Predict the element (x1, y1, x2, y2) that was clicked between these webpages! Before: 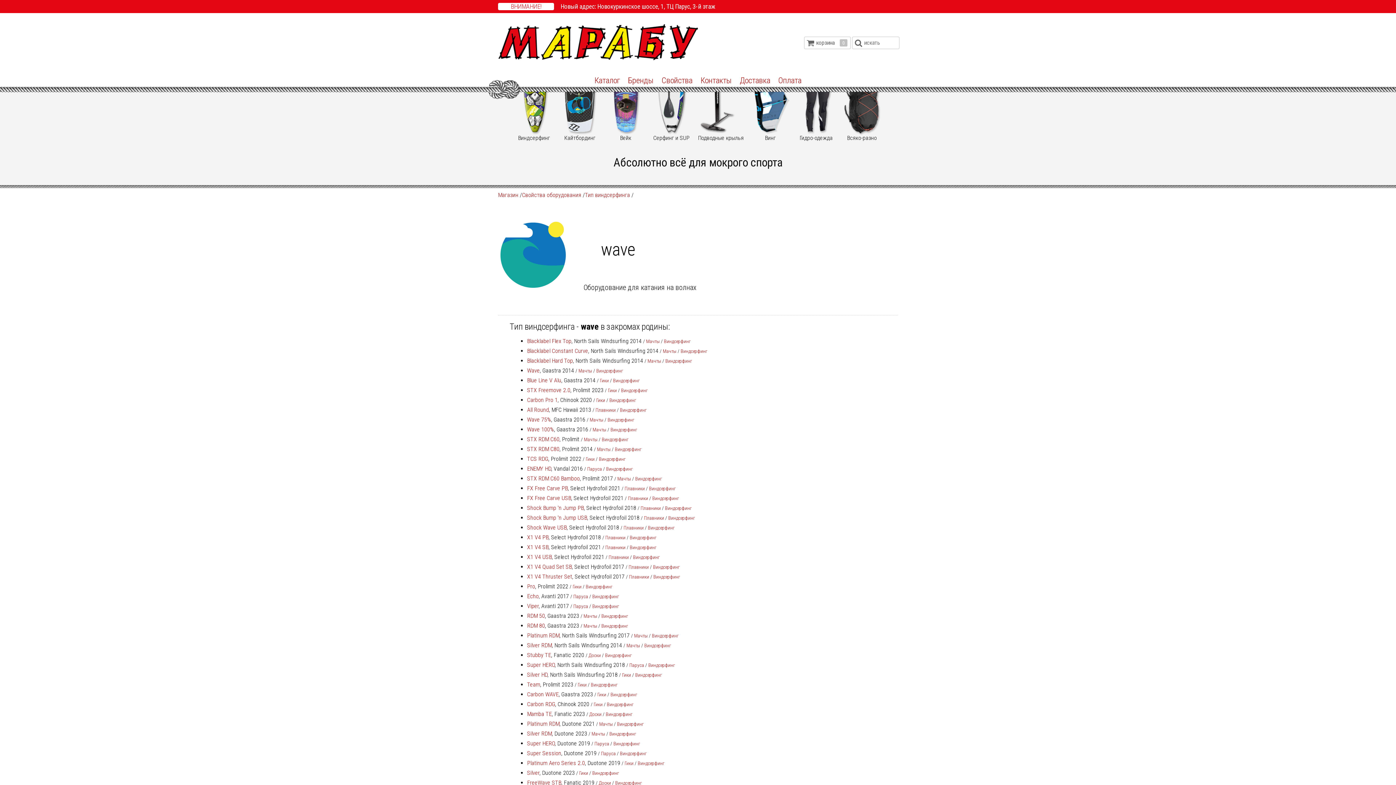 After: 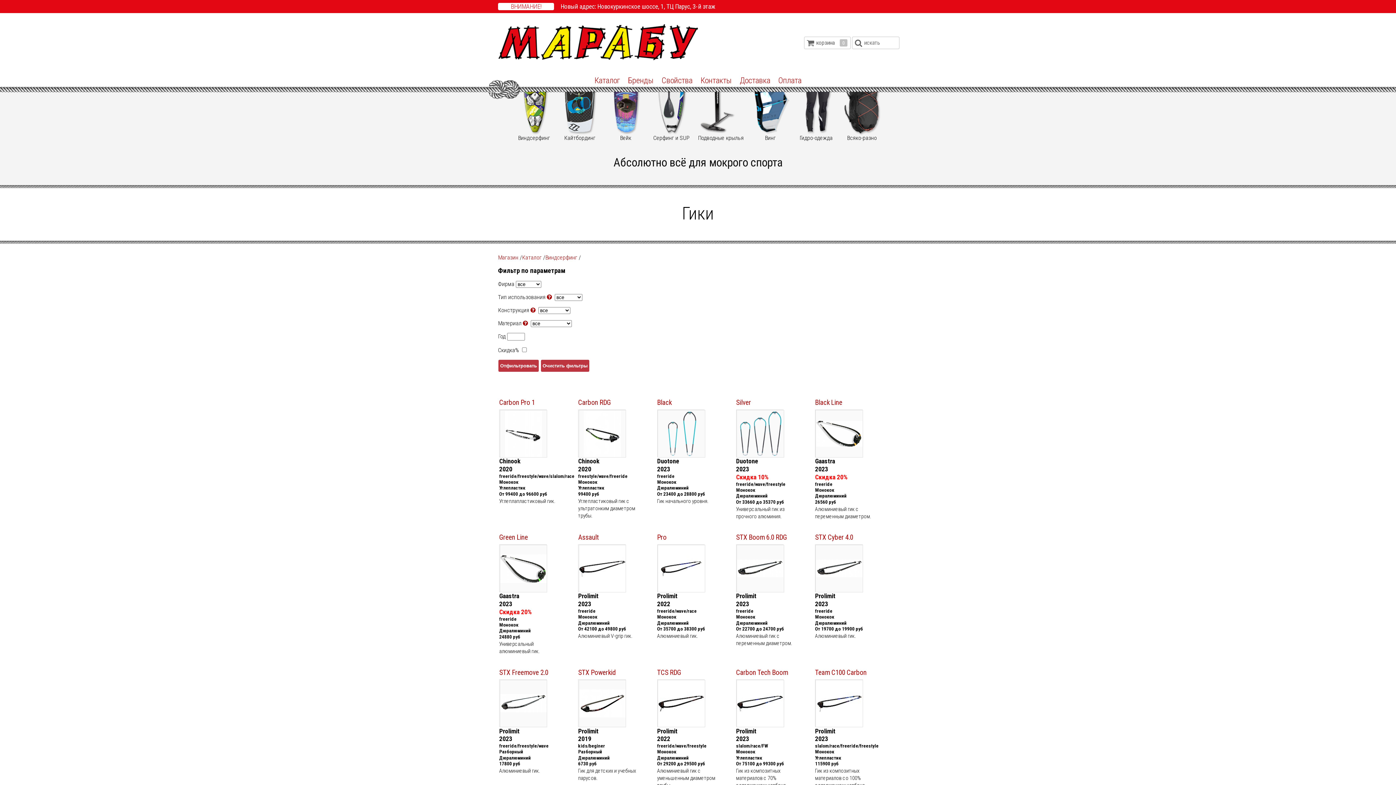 Action: label: Гики bbox: (593, 702, 602, 707)